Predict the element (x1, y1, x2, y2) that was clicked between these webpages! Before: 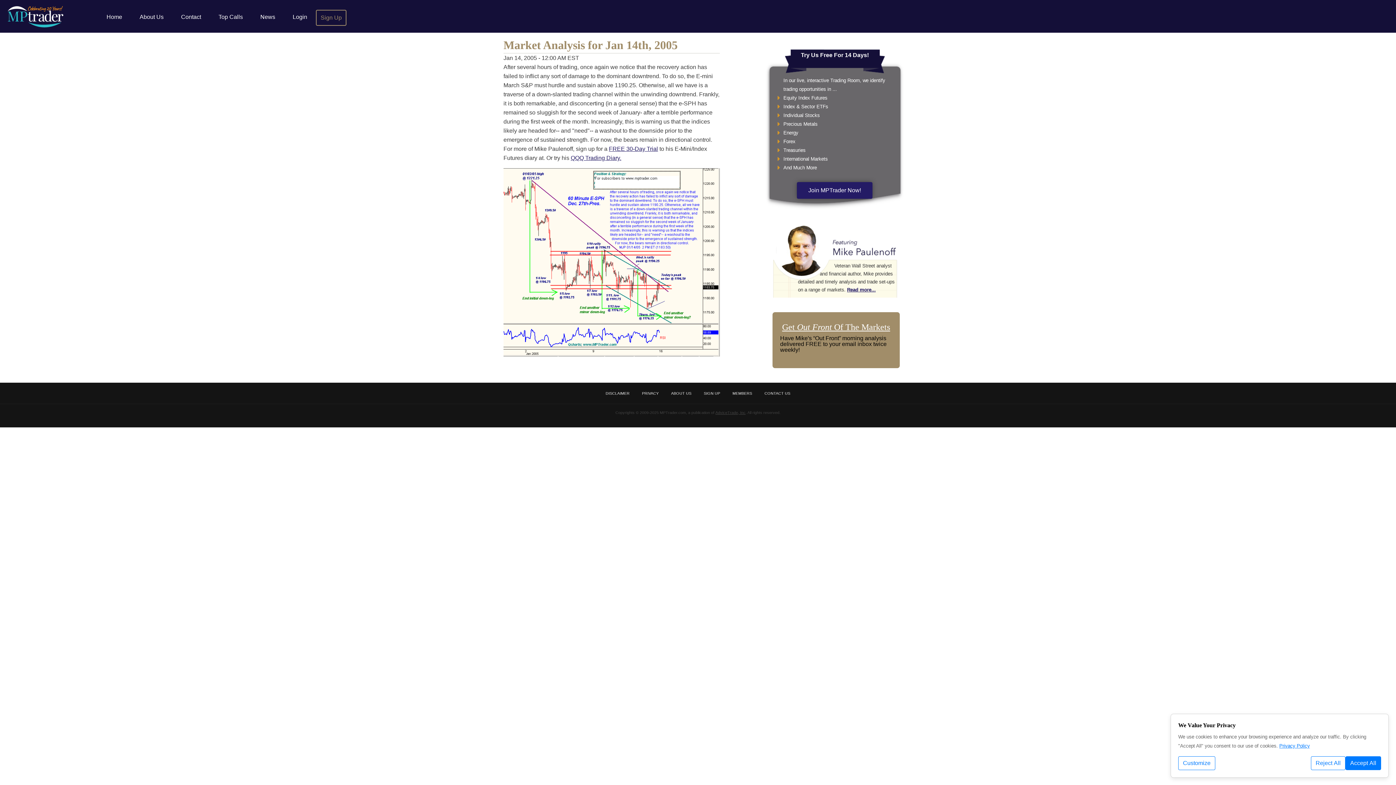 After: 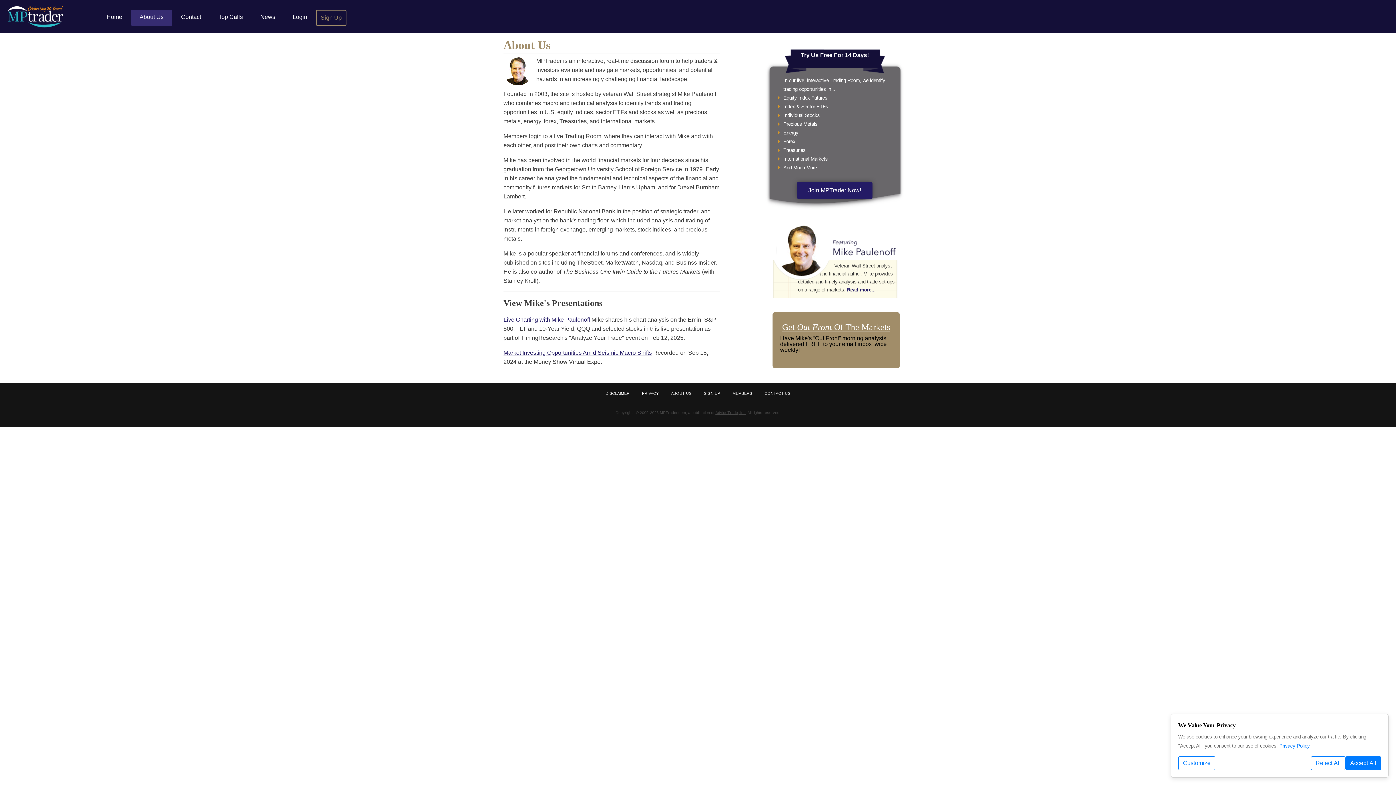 Action: label: ABOUT US bbox: (671, 382, 691, 404)